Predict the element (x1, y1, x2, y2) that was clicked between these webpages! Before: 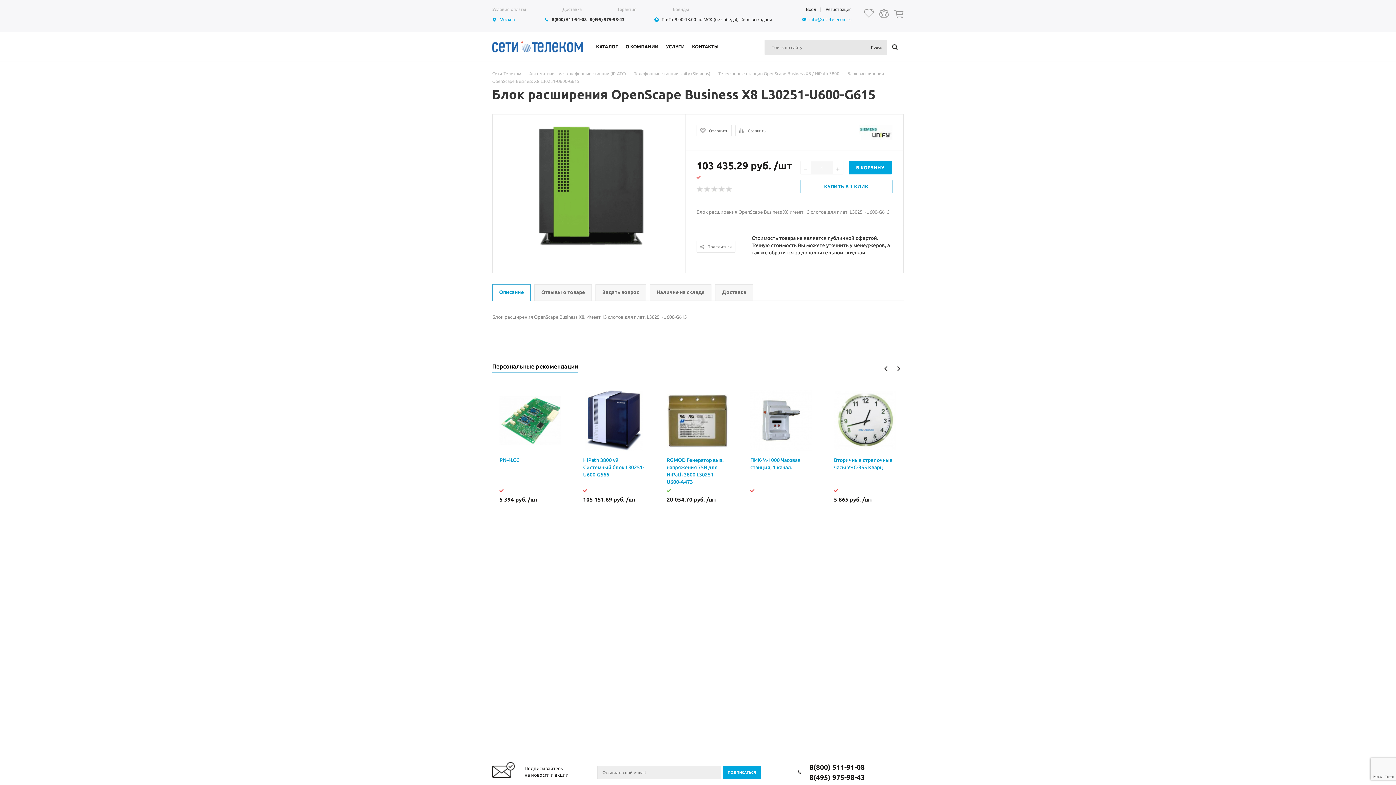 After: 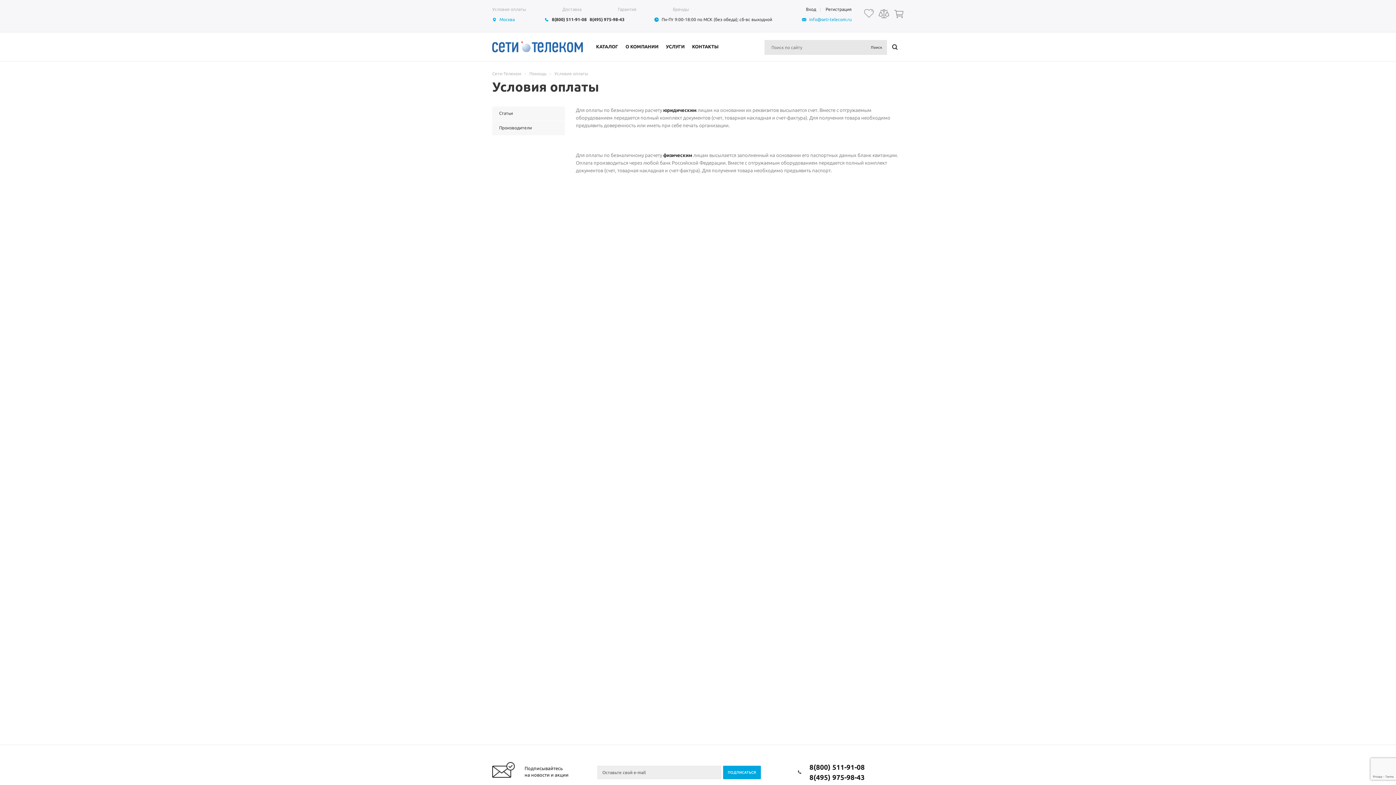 Action: label: Условия оплаты bbox: (492, 6, 526, 11)